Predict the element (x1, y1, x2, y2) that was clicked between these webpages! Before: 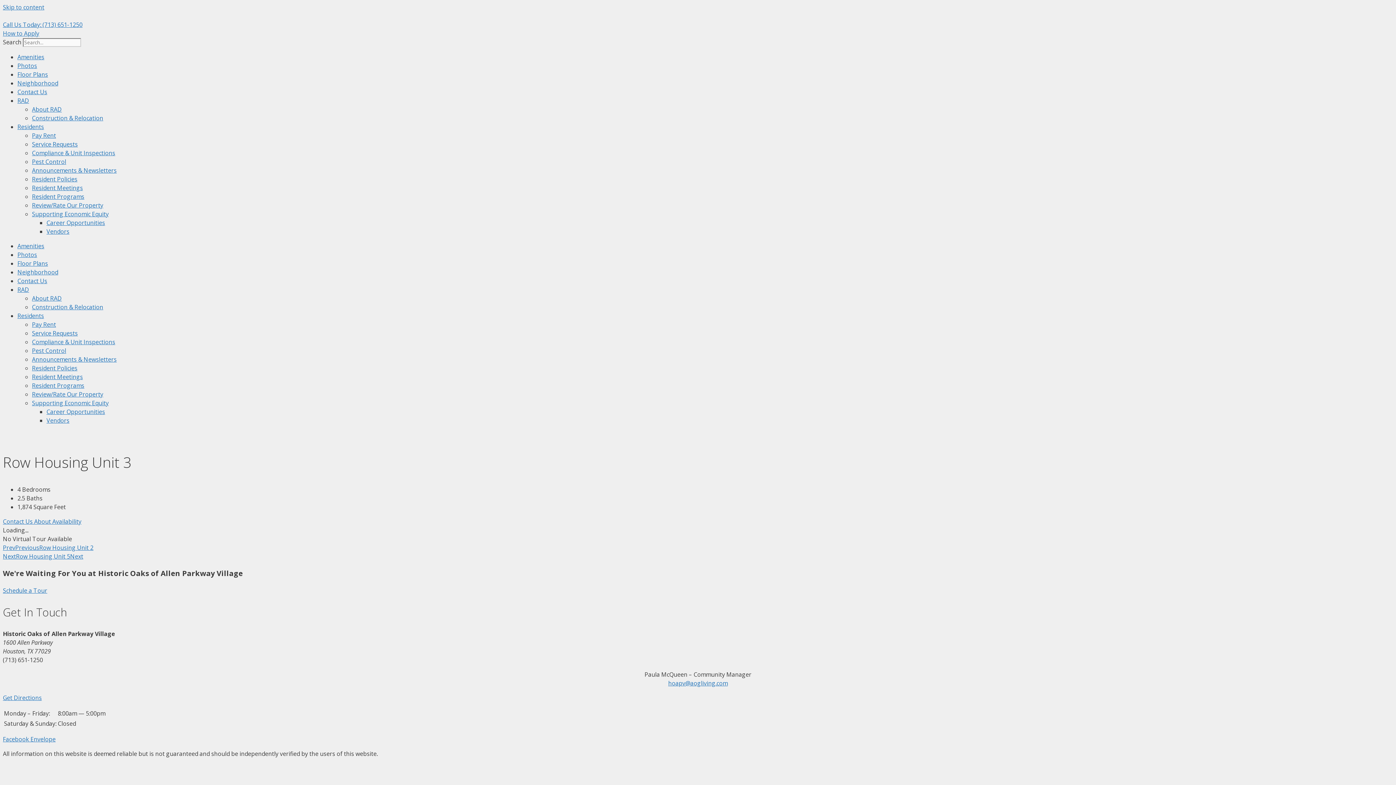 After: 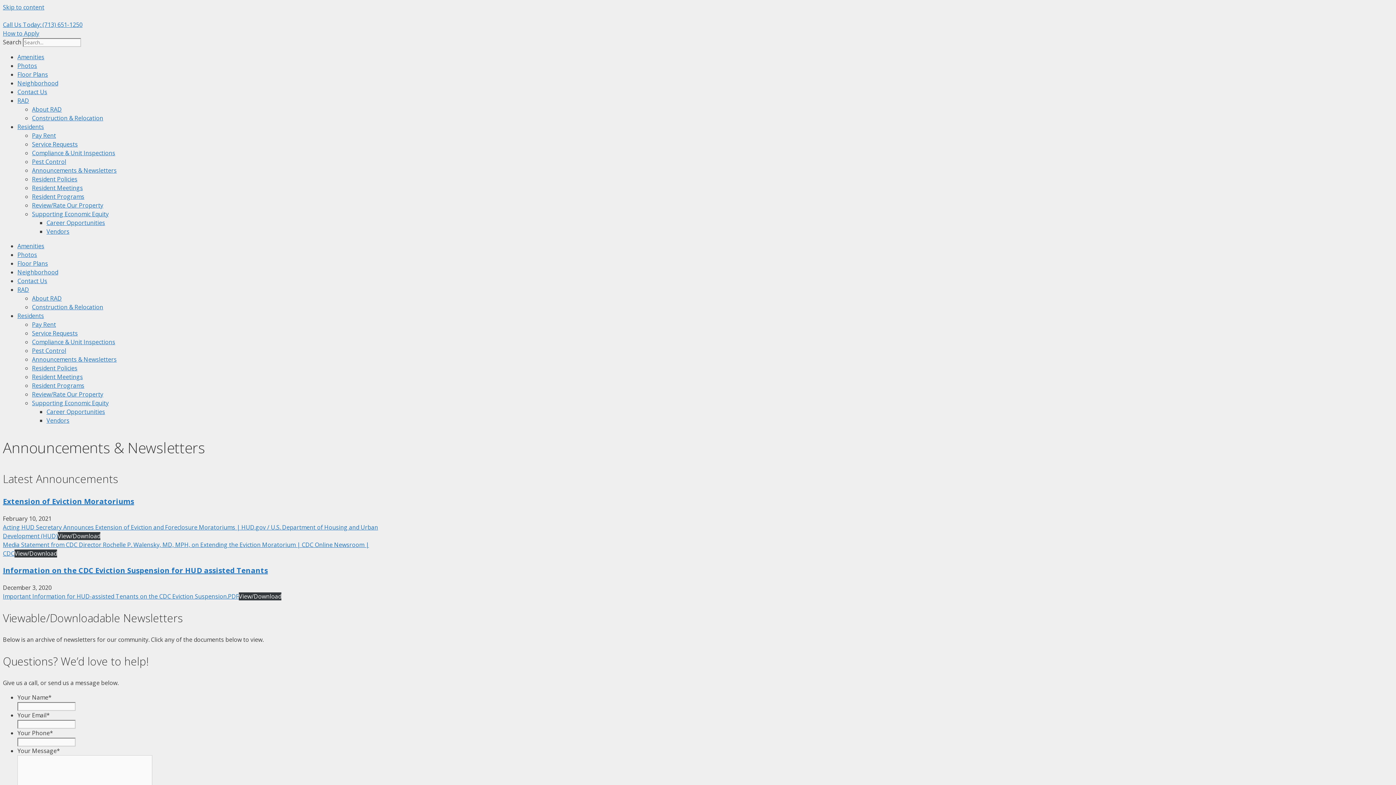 Action: label: Announcements & Newsletters bbox: (32, 355, 116, 363)